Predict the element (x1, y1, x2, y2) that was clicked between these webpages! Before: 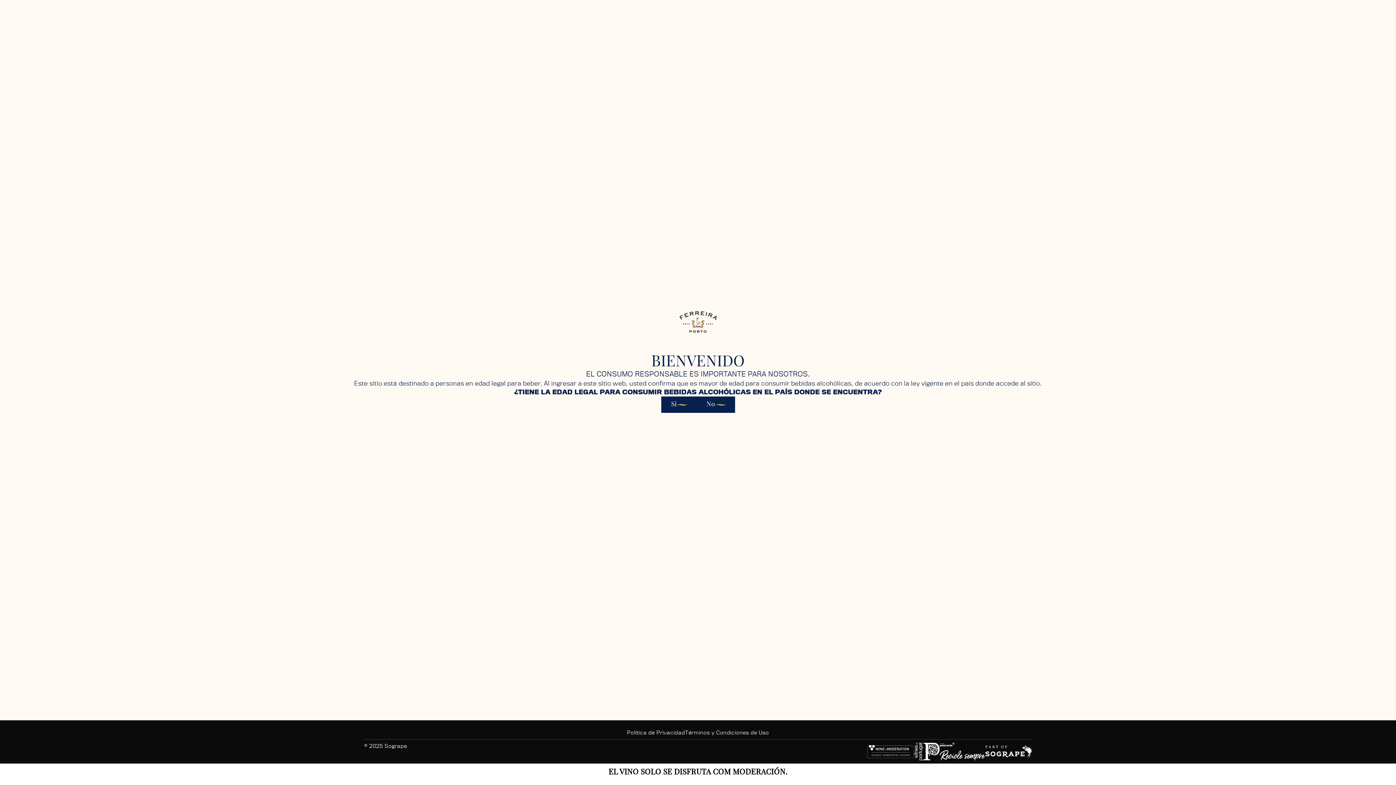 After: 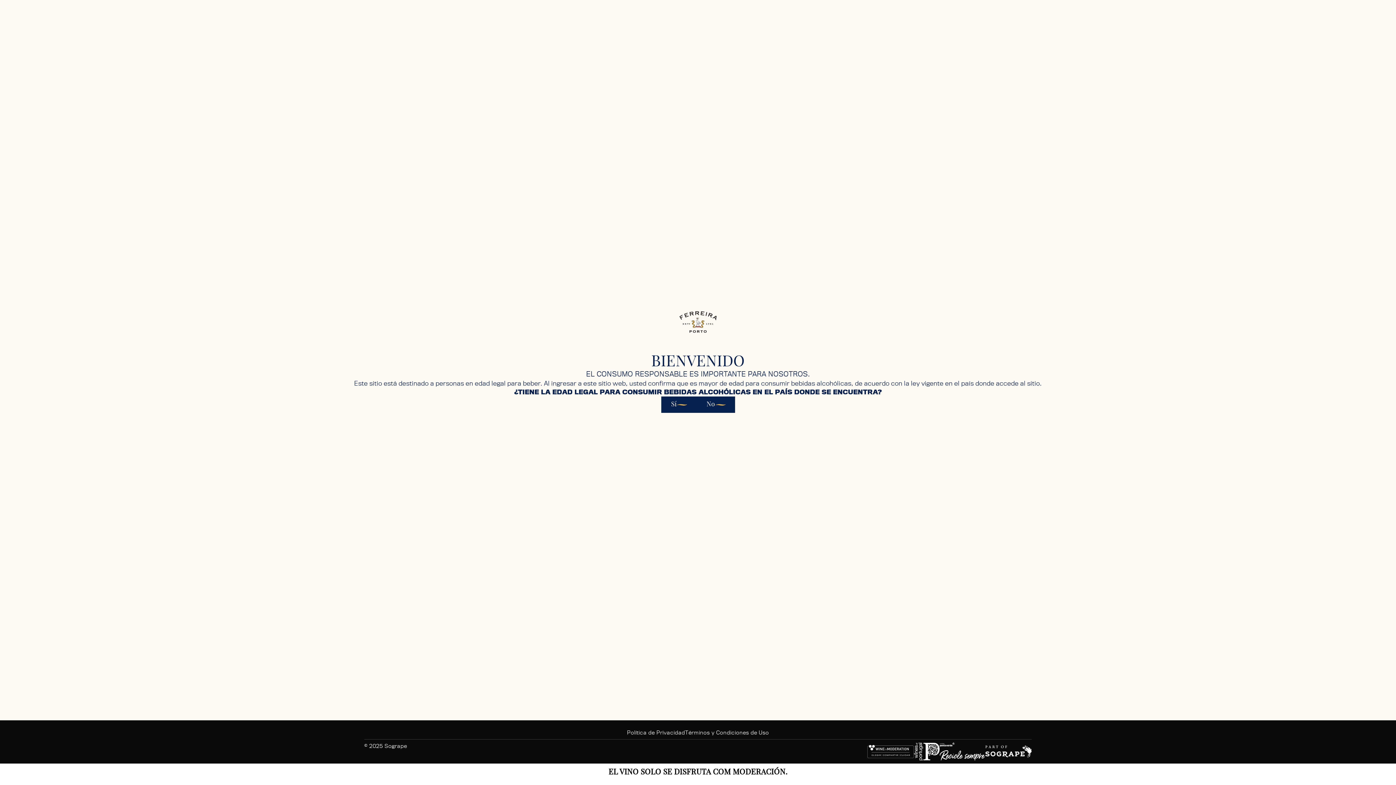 Action: bbox: (867, 745, 914, 758)